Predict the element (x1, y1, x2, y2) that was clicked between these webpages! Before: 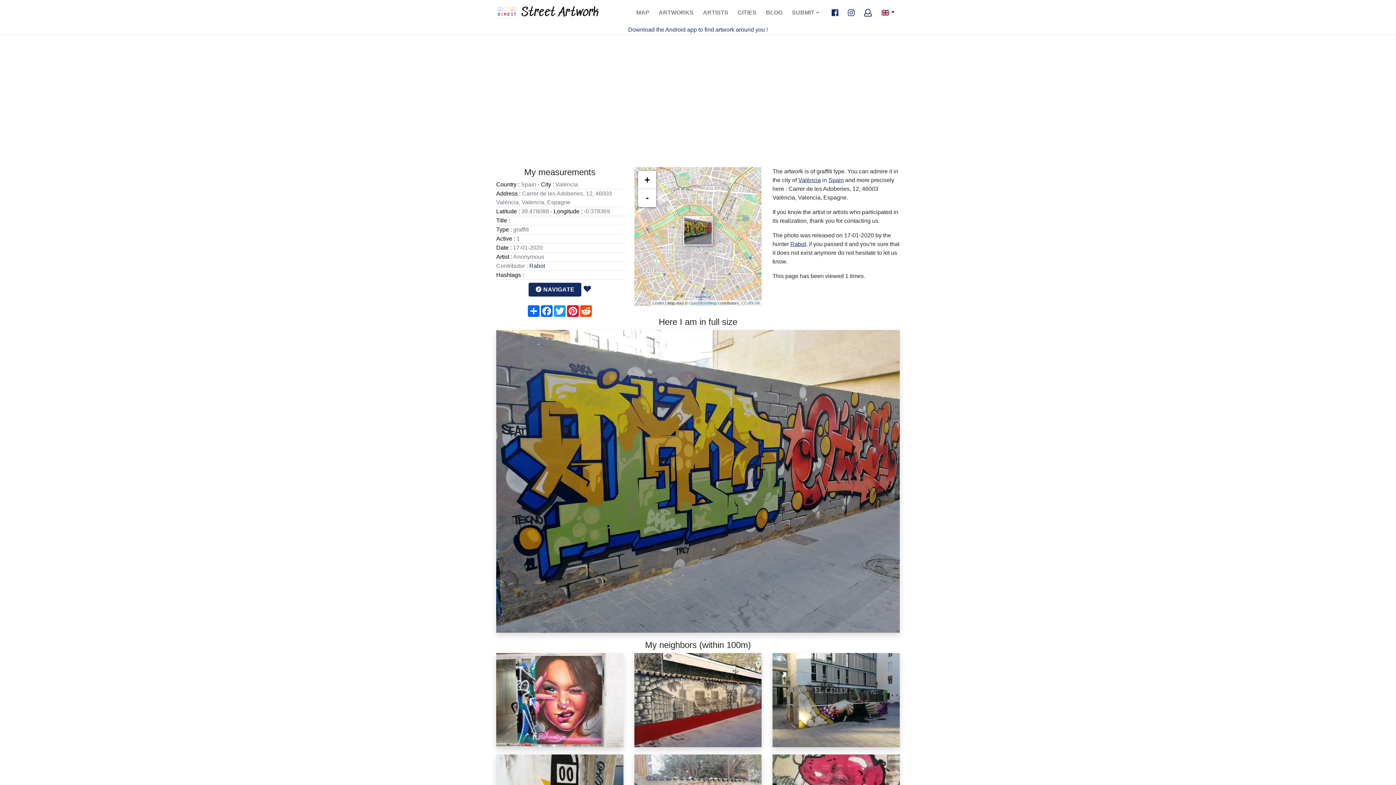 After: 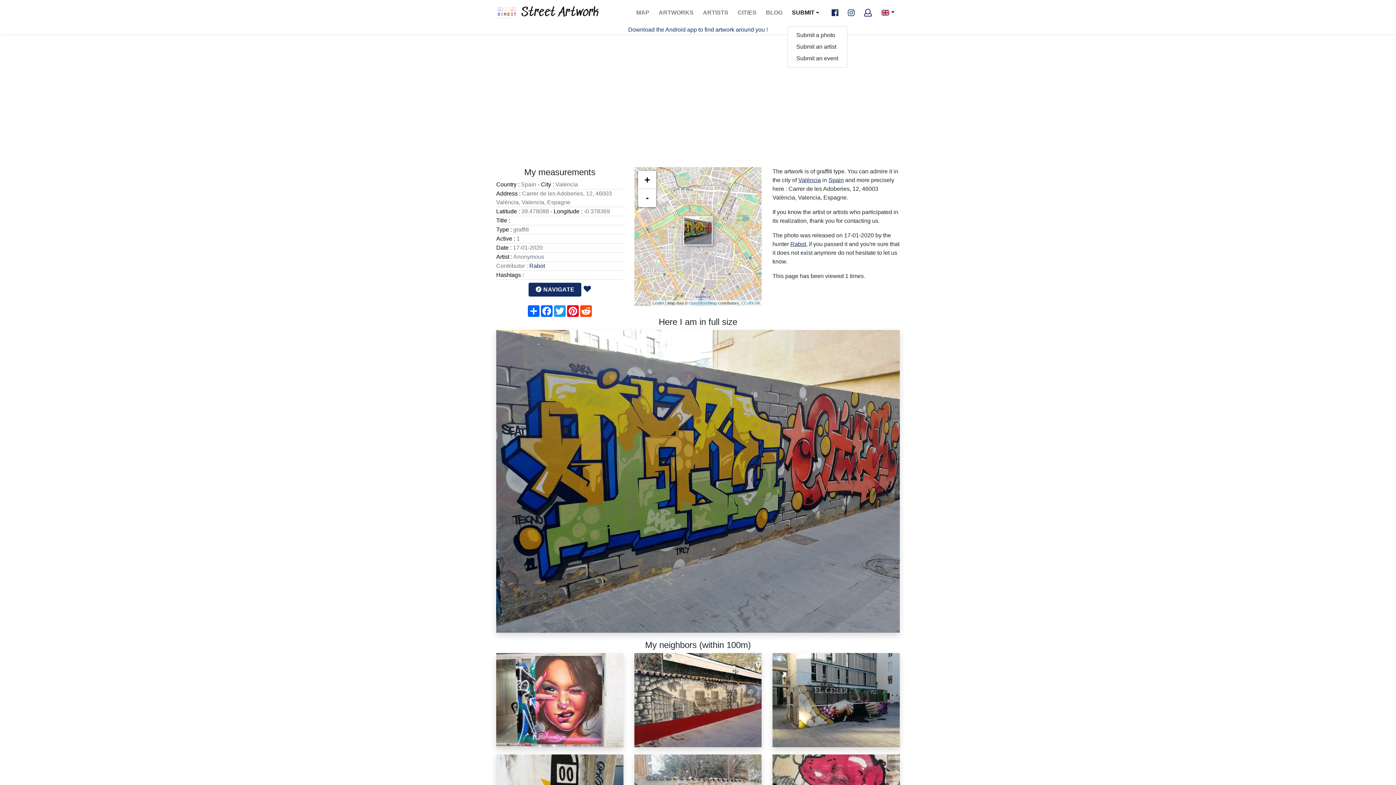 Action: label: SUBMIT bbox: (787, 0, 824, 25)